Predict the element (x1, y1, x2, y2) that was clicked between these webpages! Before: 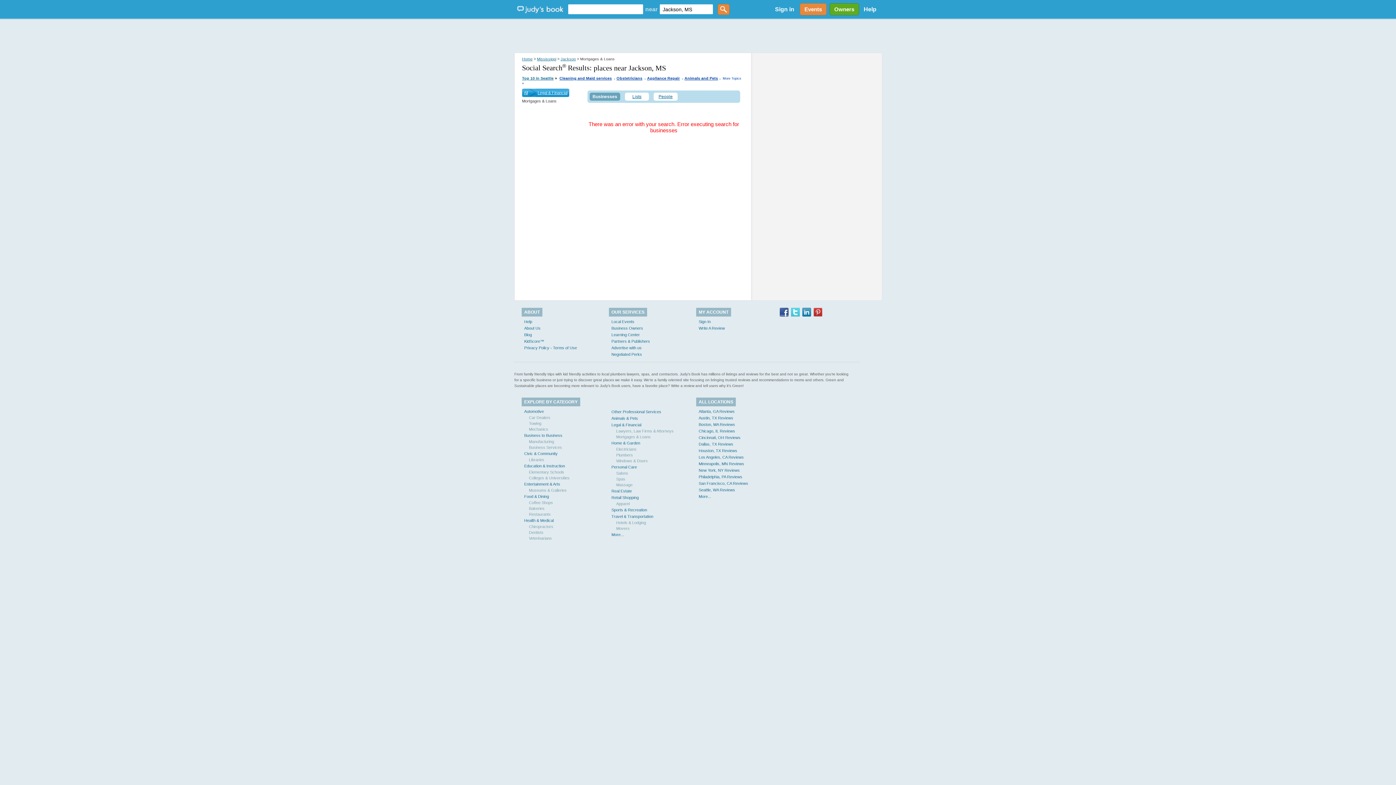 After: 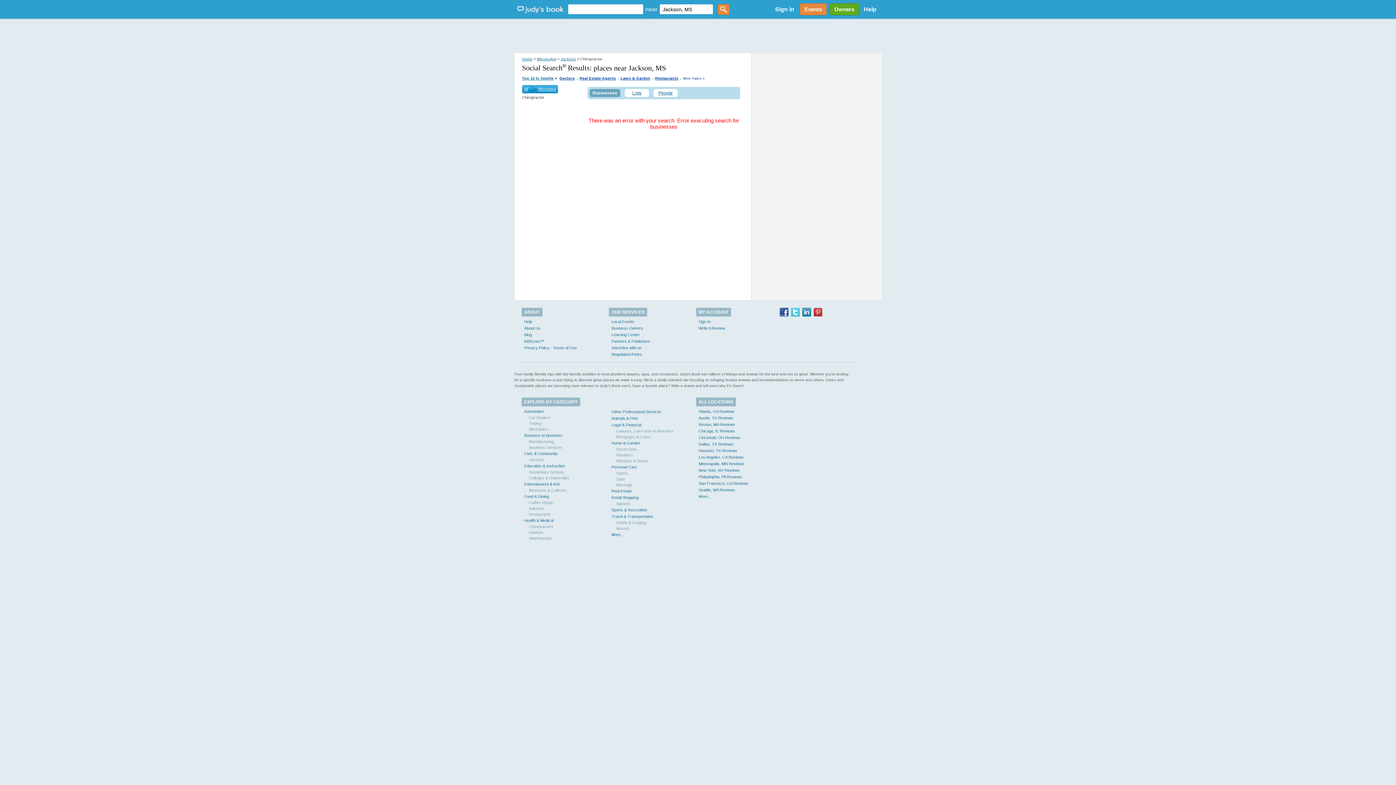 Action: label: Chiropractors bbox: (529, 524, 553, 529)